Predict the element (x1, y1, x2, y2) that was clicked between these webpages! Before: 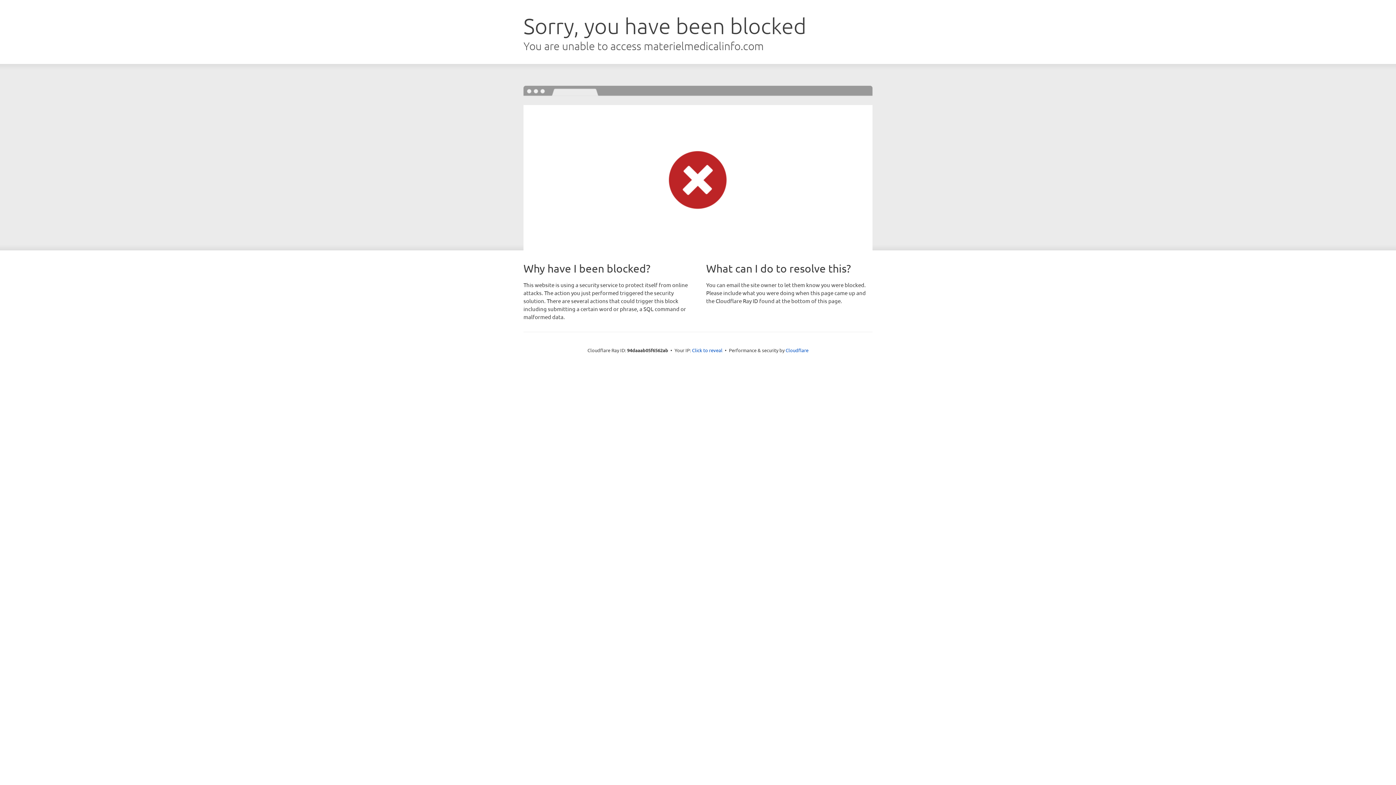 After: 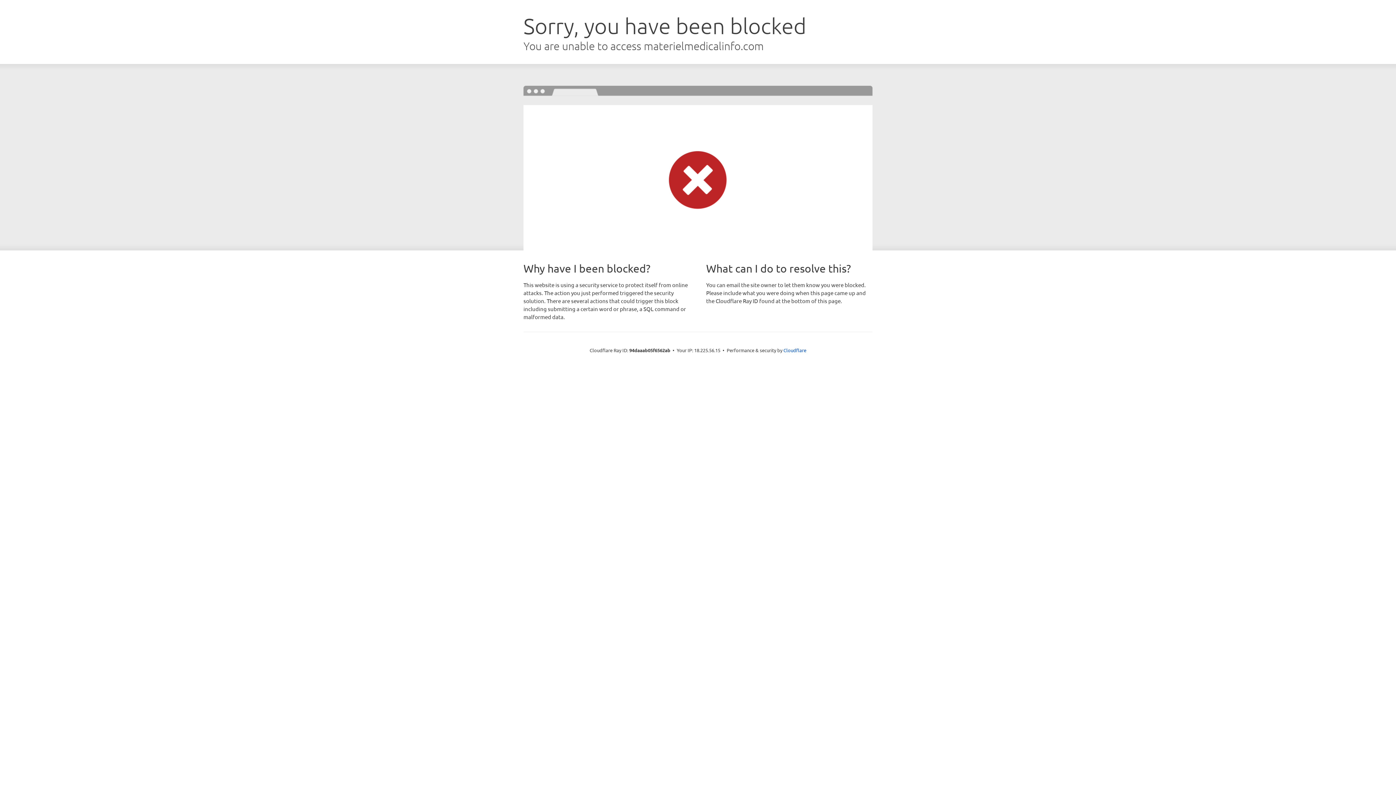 Action: bbox: (692, 346, 722, 353) label: Click to reveal